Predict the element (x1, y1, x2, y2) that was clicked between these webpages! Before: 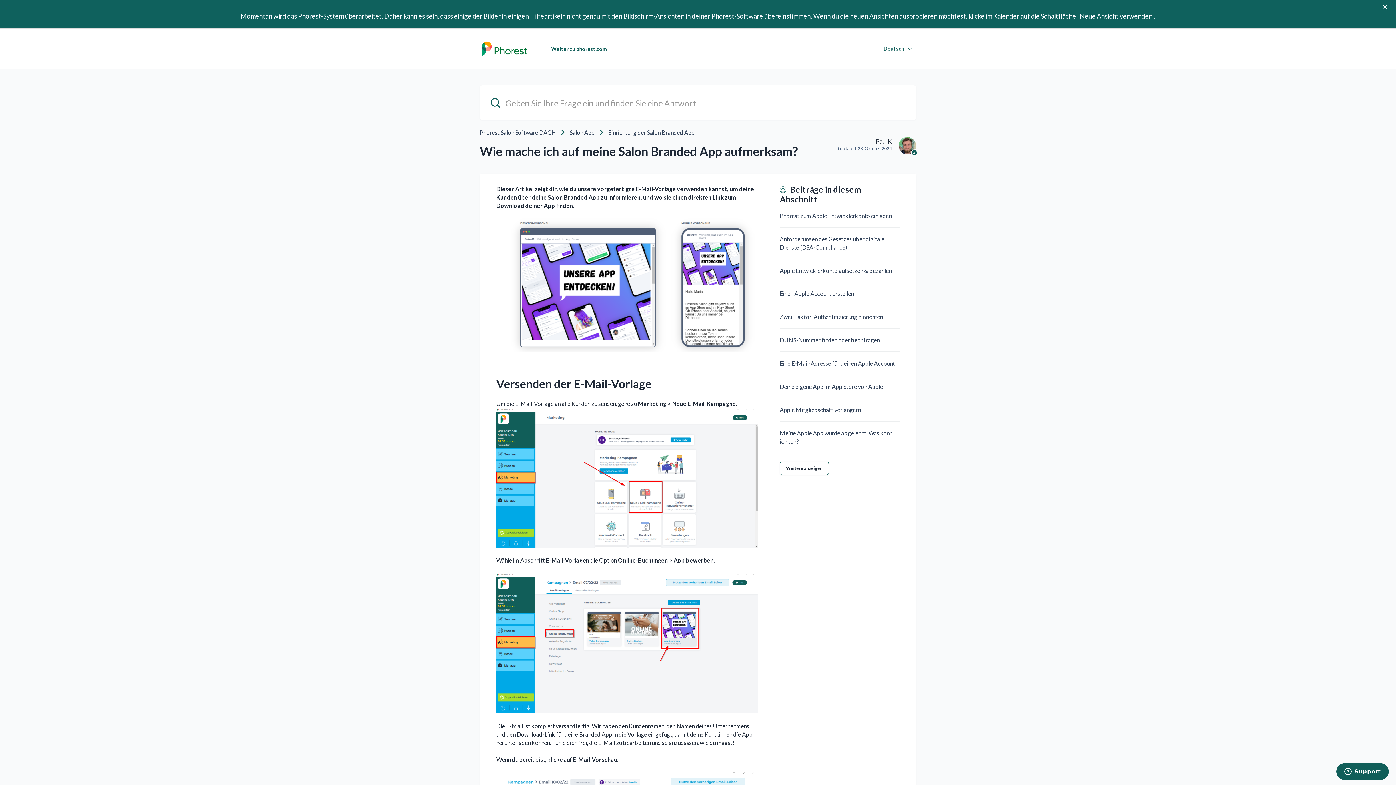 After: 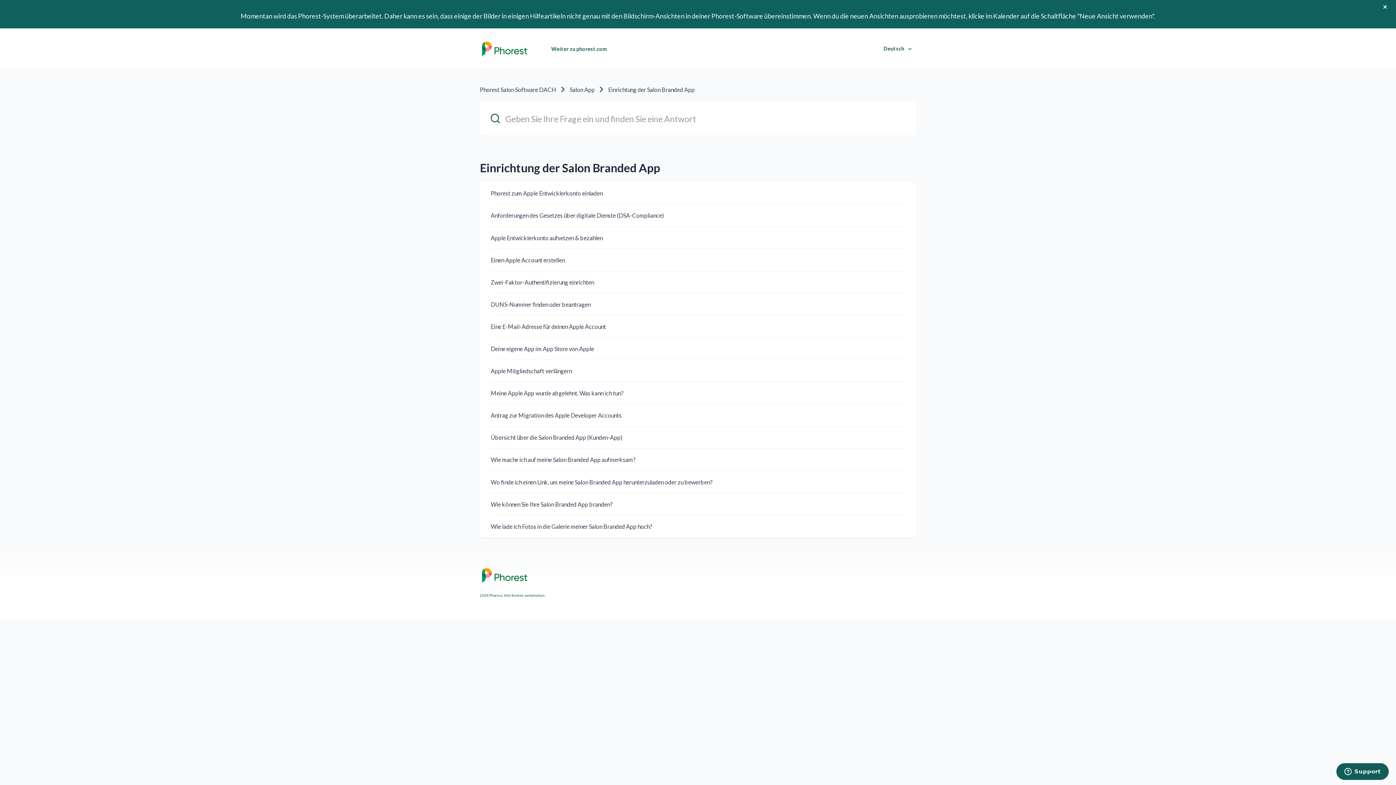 Action: bbox: (780, 461, 828, 475) label: Weitere anzeigen